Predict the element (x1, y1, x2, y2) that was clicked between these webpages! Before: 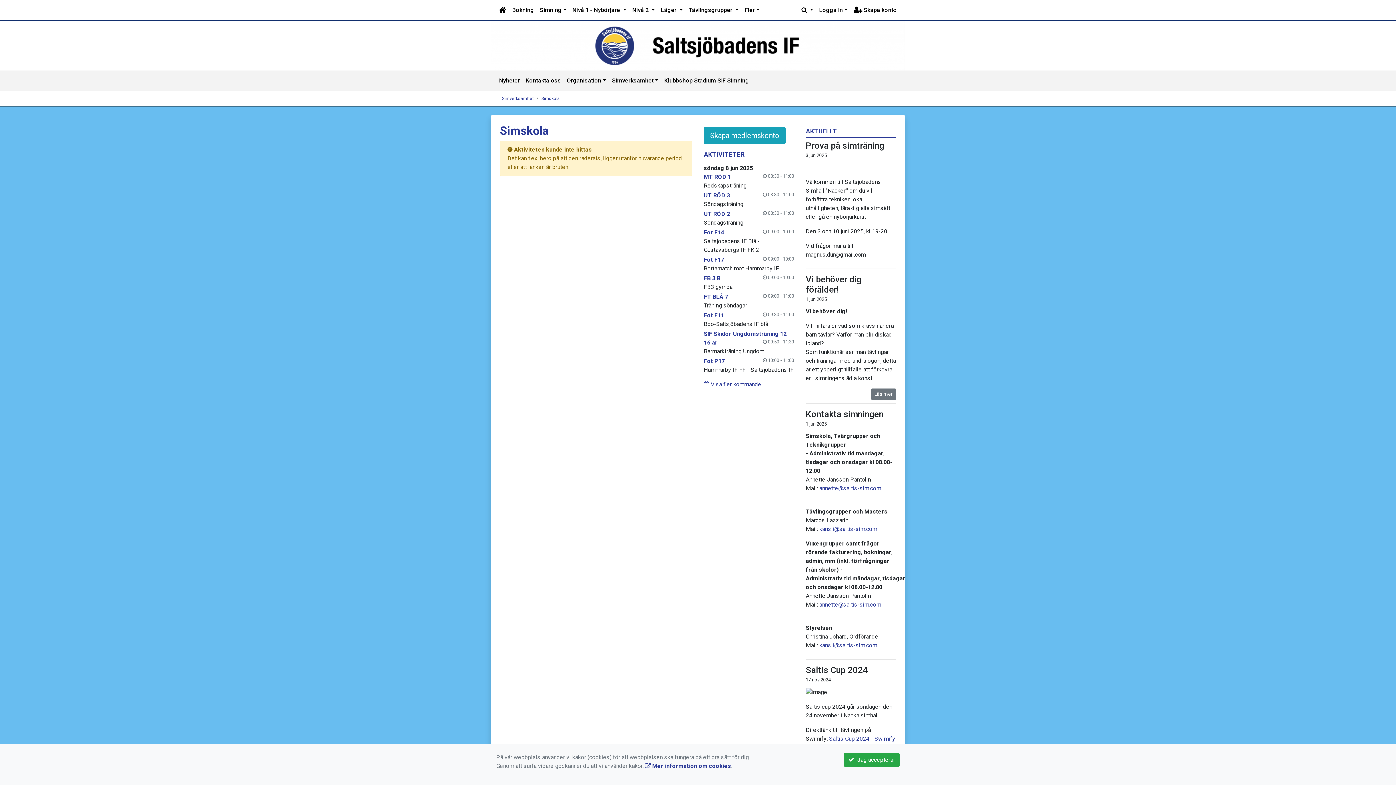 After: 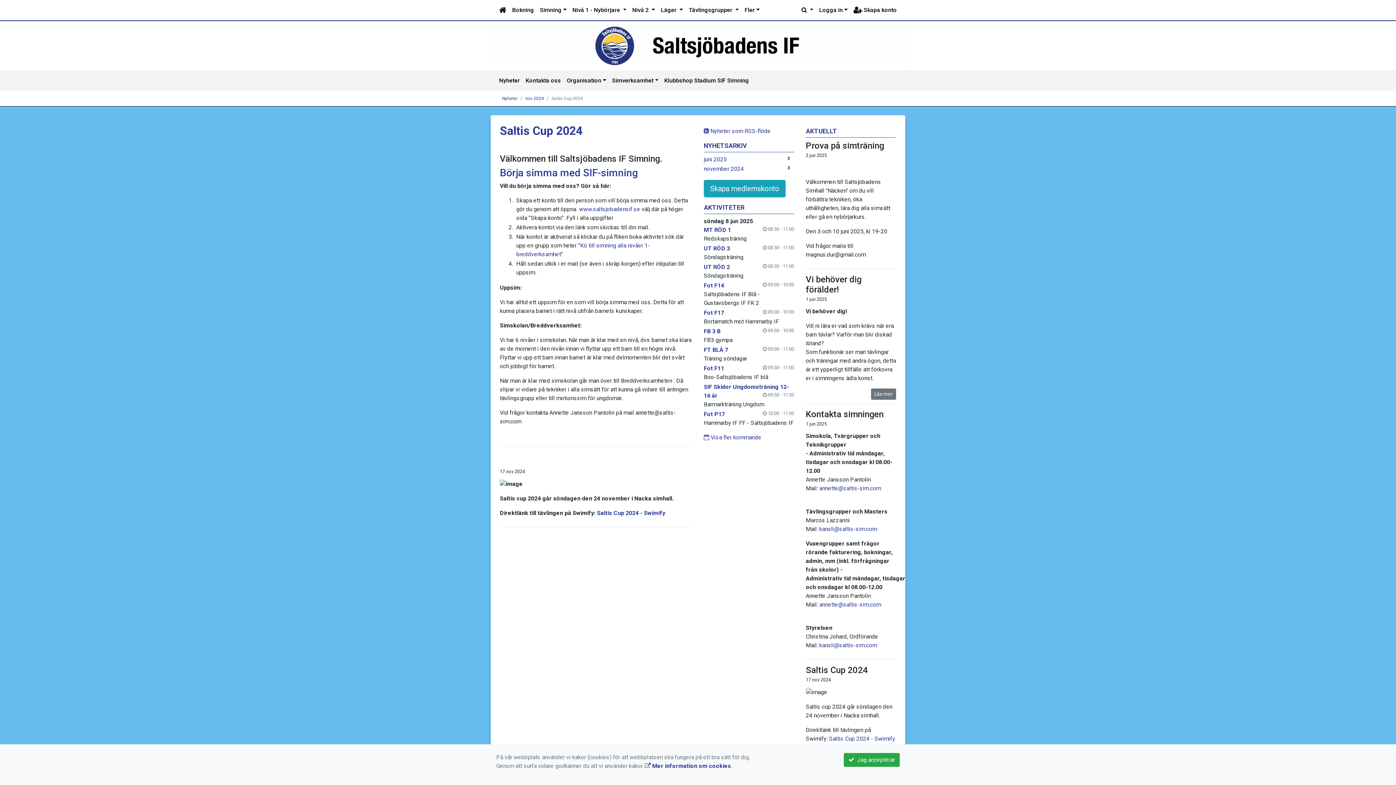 Action: bbox: (806, 665, 868, 675) label: Saltis Cup 2024